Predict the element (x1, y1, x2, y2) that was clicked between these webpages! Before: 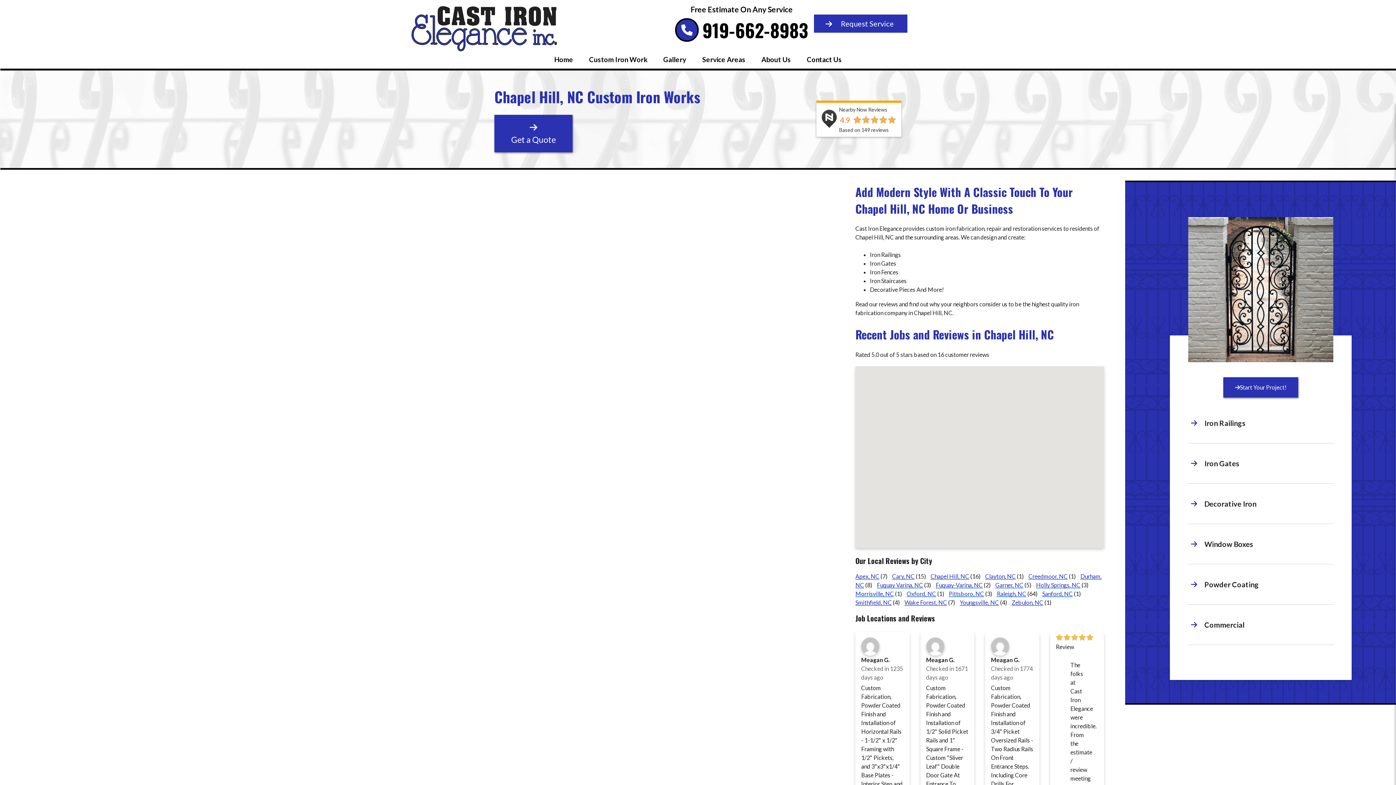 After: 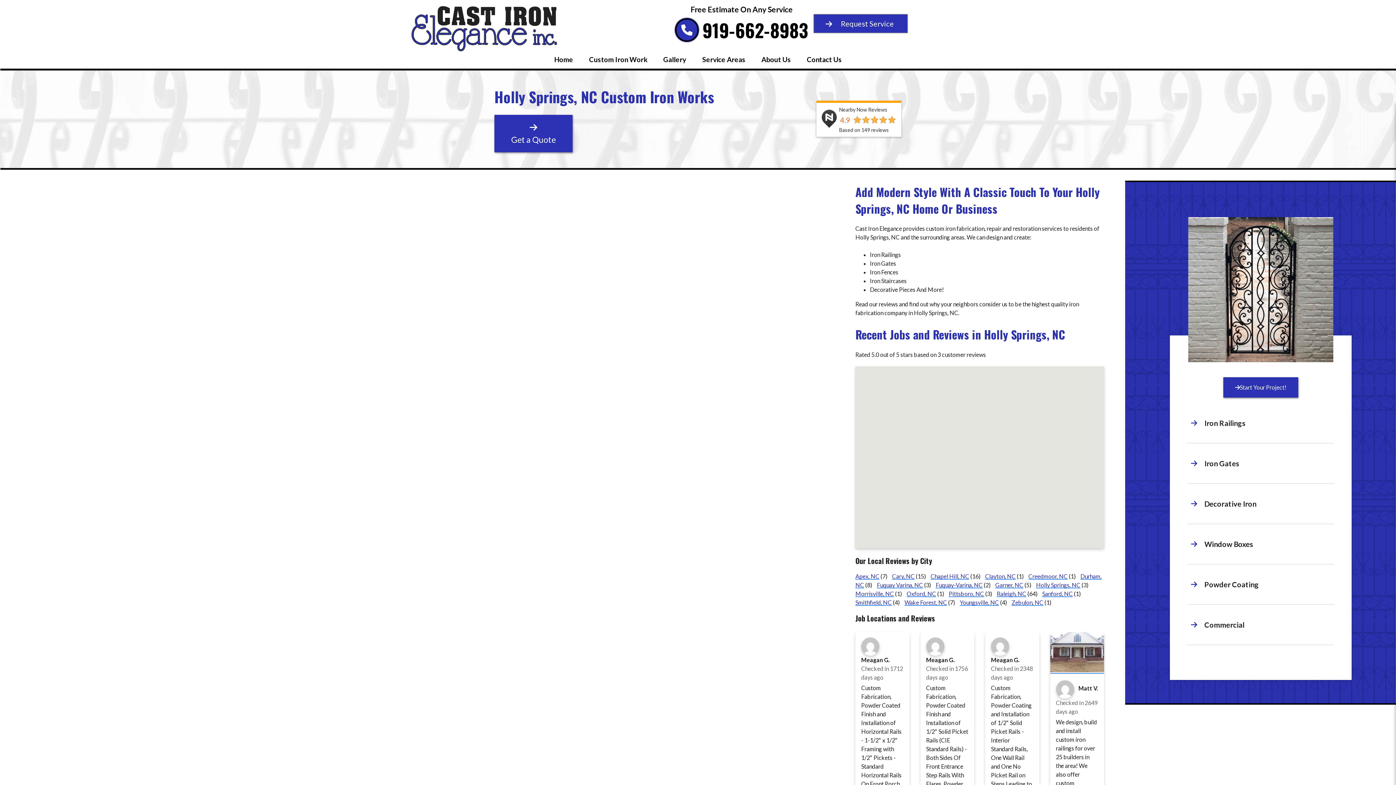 Action: bbox: (1036, 581, 1080, 588) label: Holly Springs, NC